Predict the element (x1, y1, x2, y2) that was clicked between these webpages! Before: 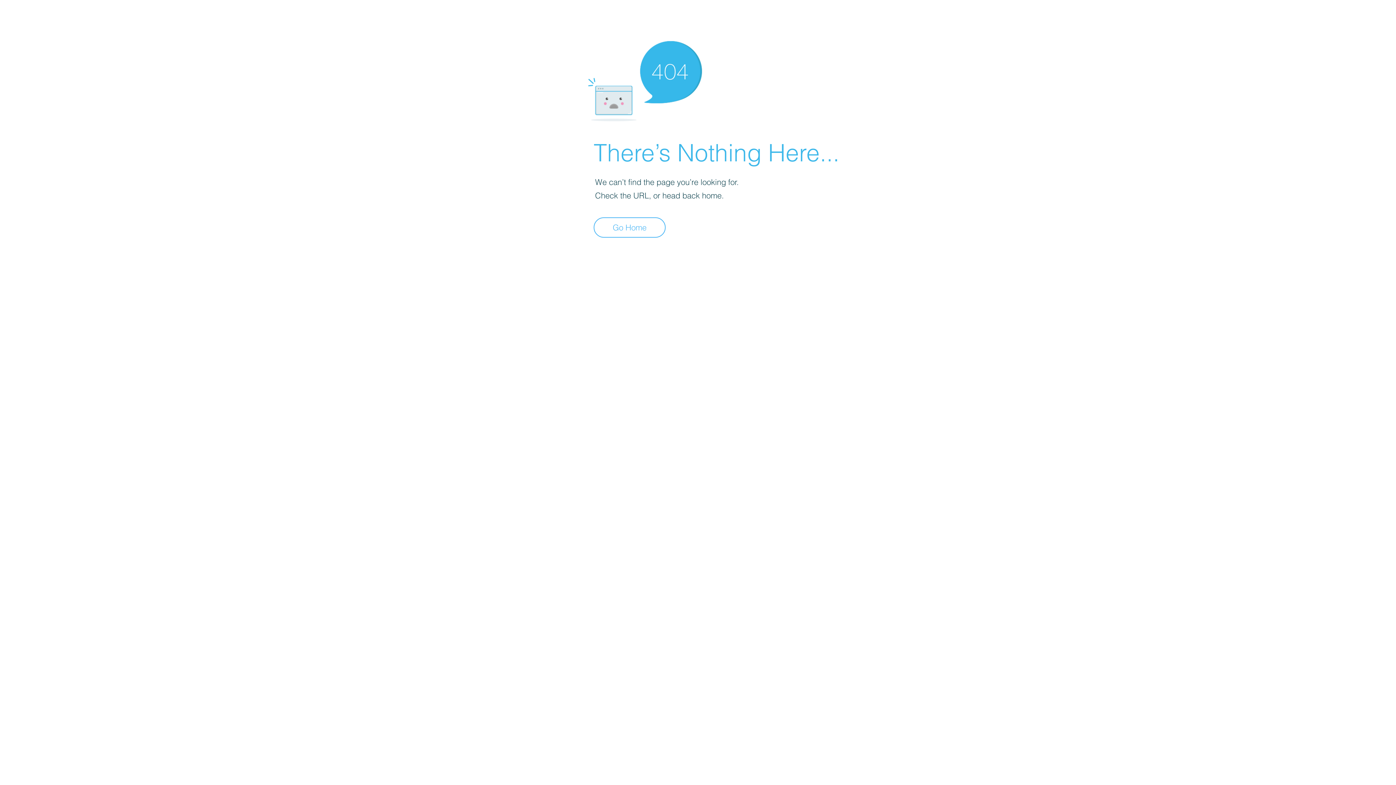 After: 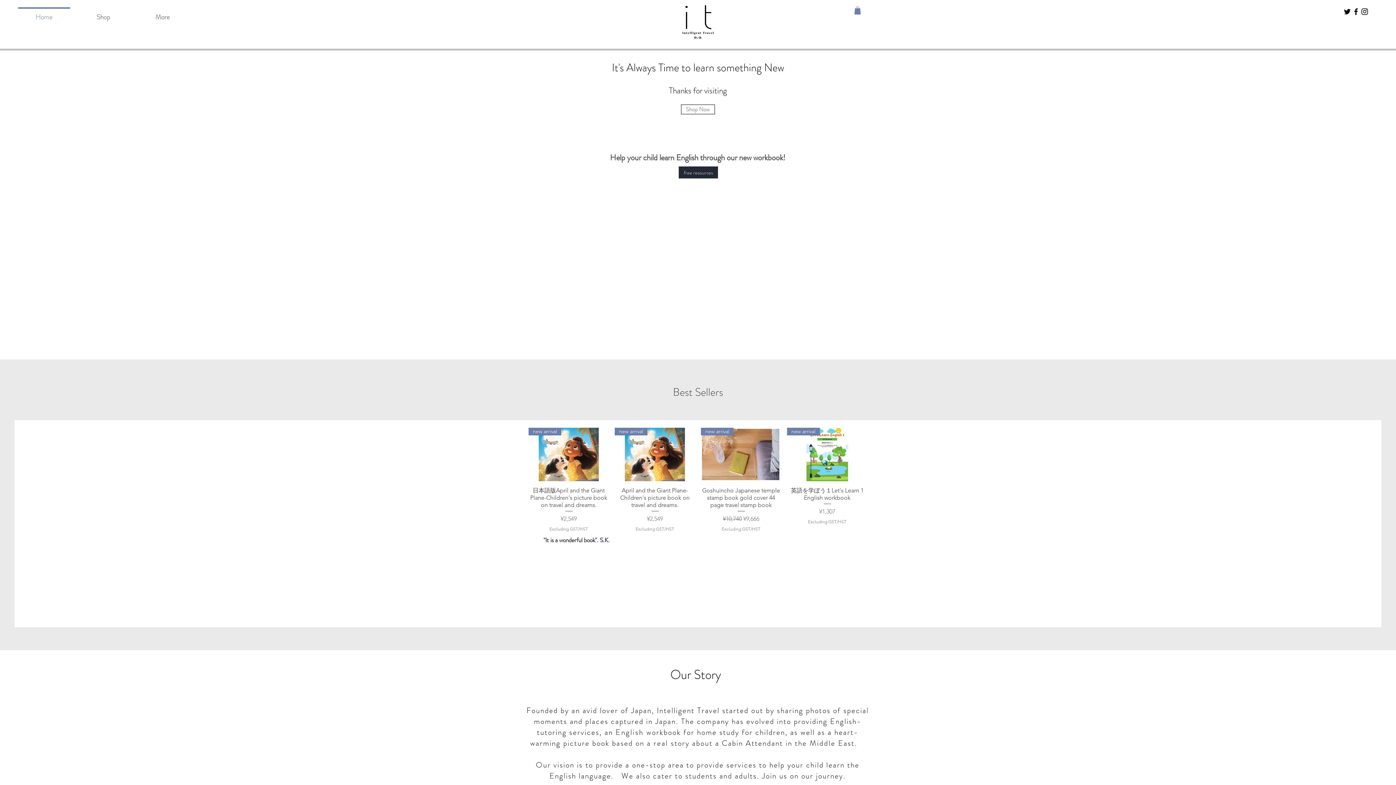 Action: bbox: (593, 217, 665, 237) label: Go Home